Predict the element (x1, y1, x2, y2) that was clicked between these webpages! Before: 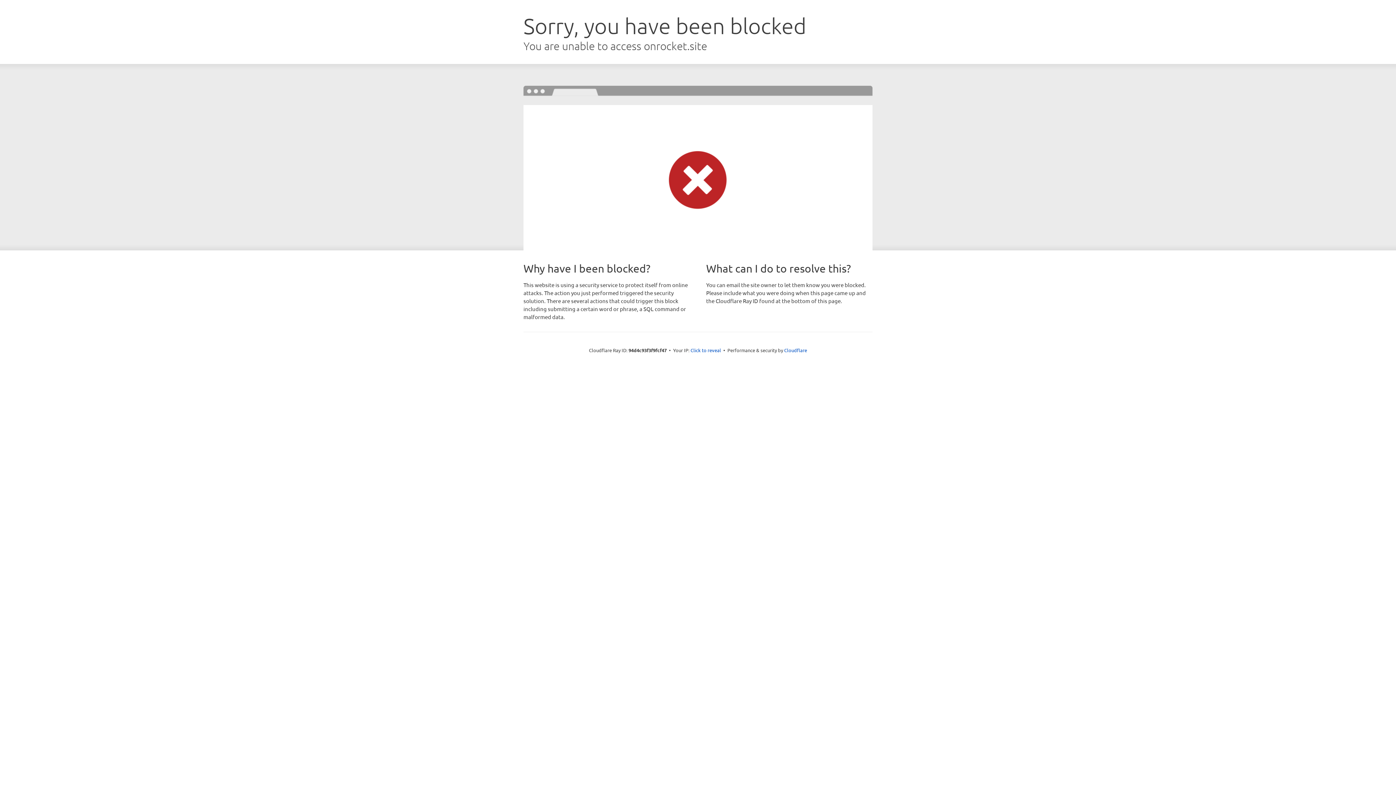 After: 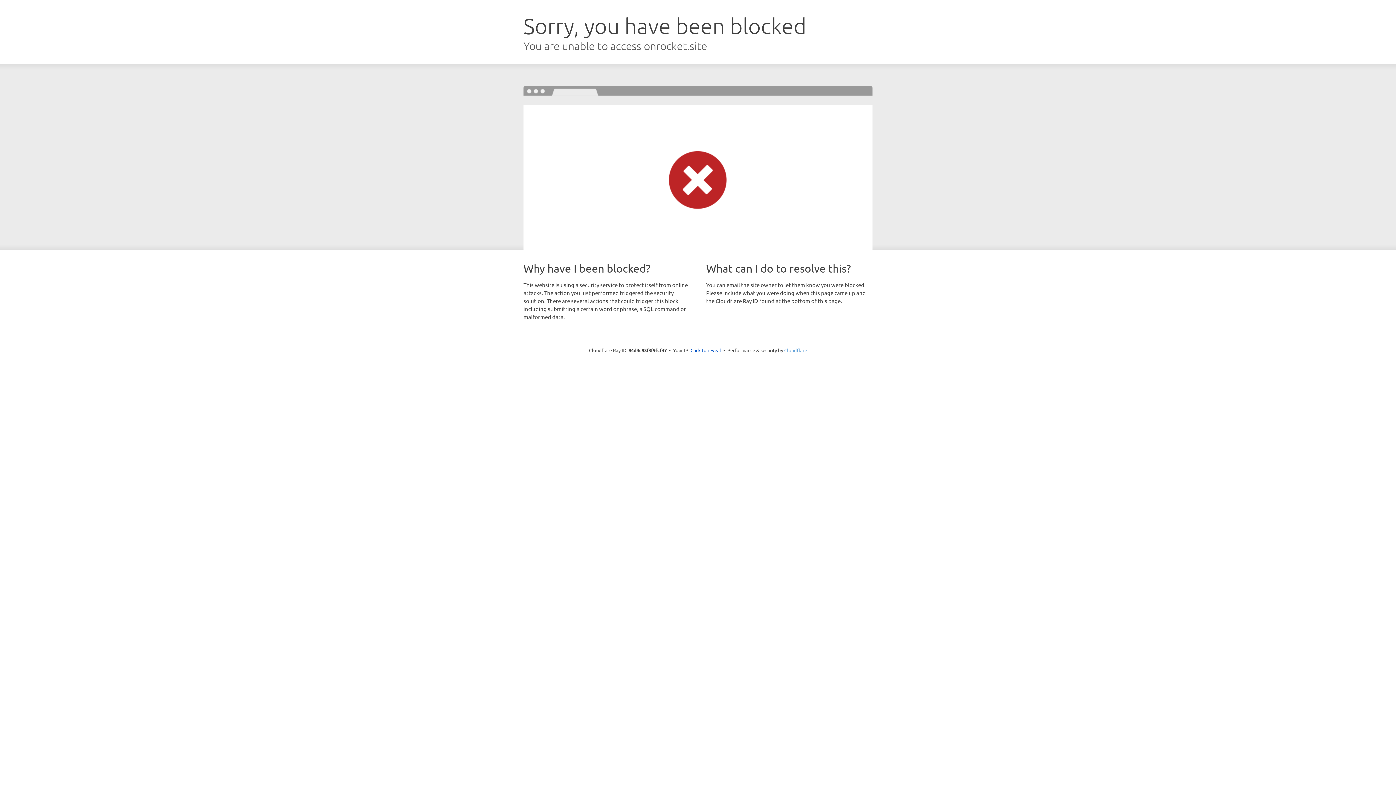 Action: bbox: (784, 347, 807, 353) label: Cloudflare